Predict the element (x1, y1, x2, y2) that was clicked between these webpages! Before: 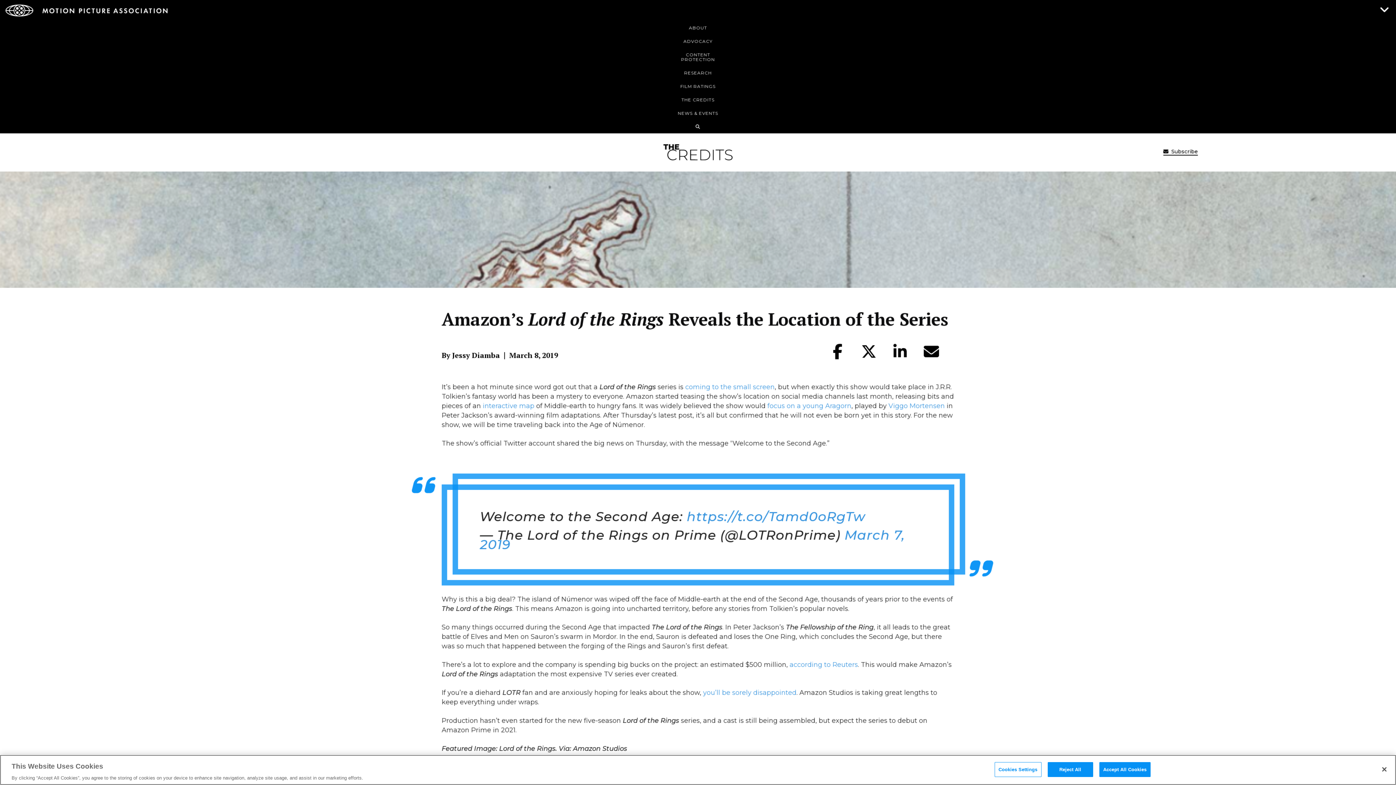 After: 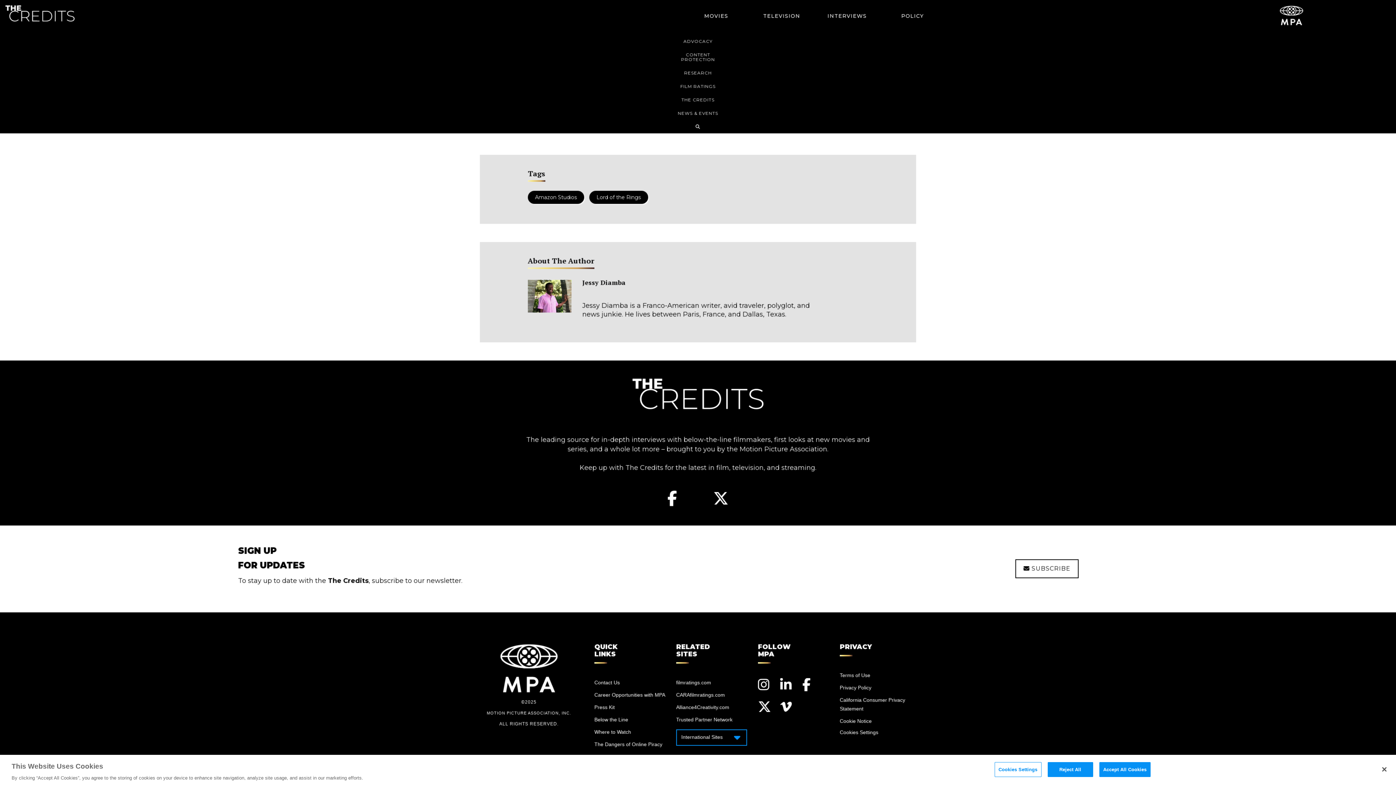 Action: label: By Jessy Diamba bbox: (441, 351, 500, 359)